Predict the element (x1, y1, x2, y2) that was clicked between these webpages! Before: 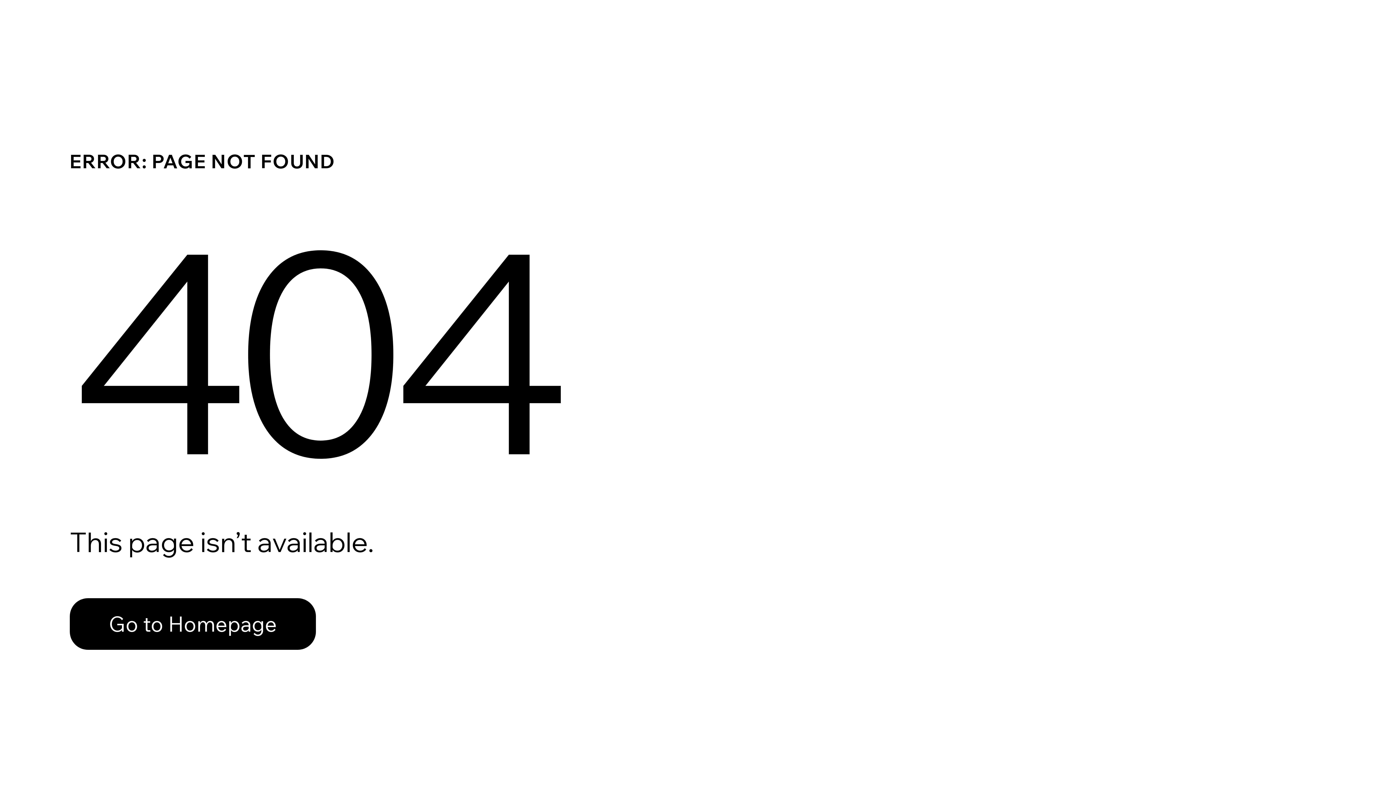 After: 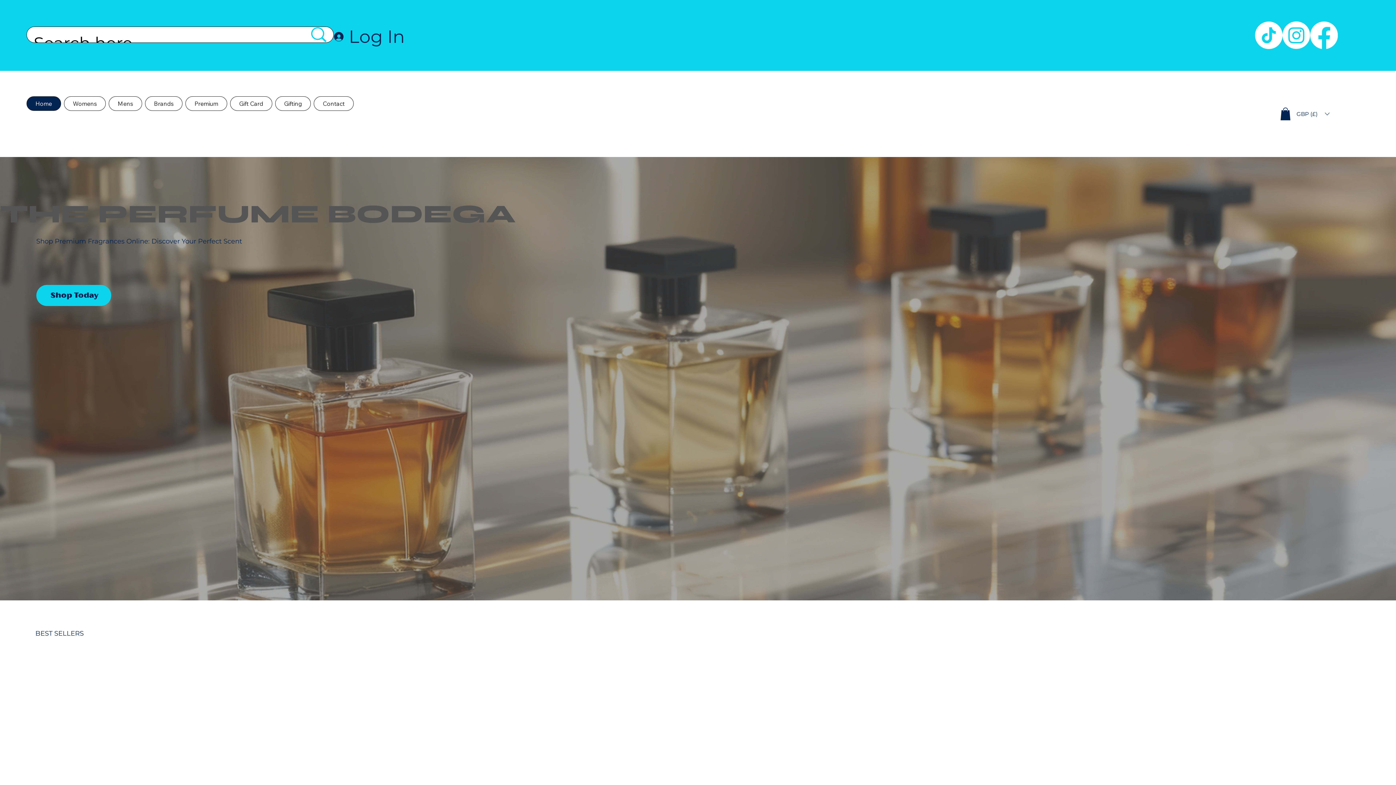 Action: bbox: (69, 582, 768, 659) label: Go to Homepage